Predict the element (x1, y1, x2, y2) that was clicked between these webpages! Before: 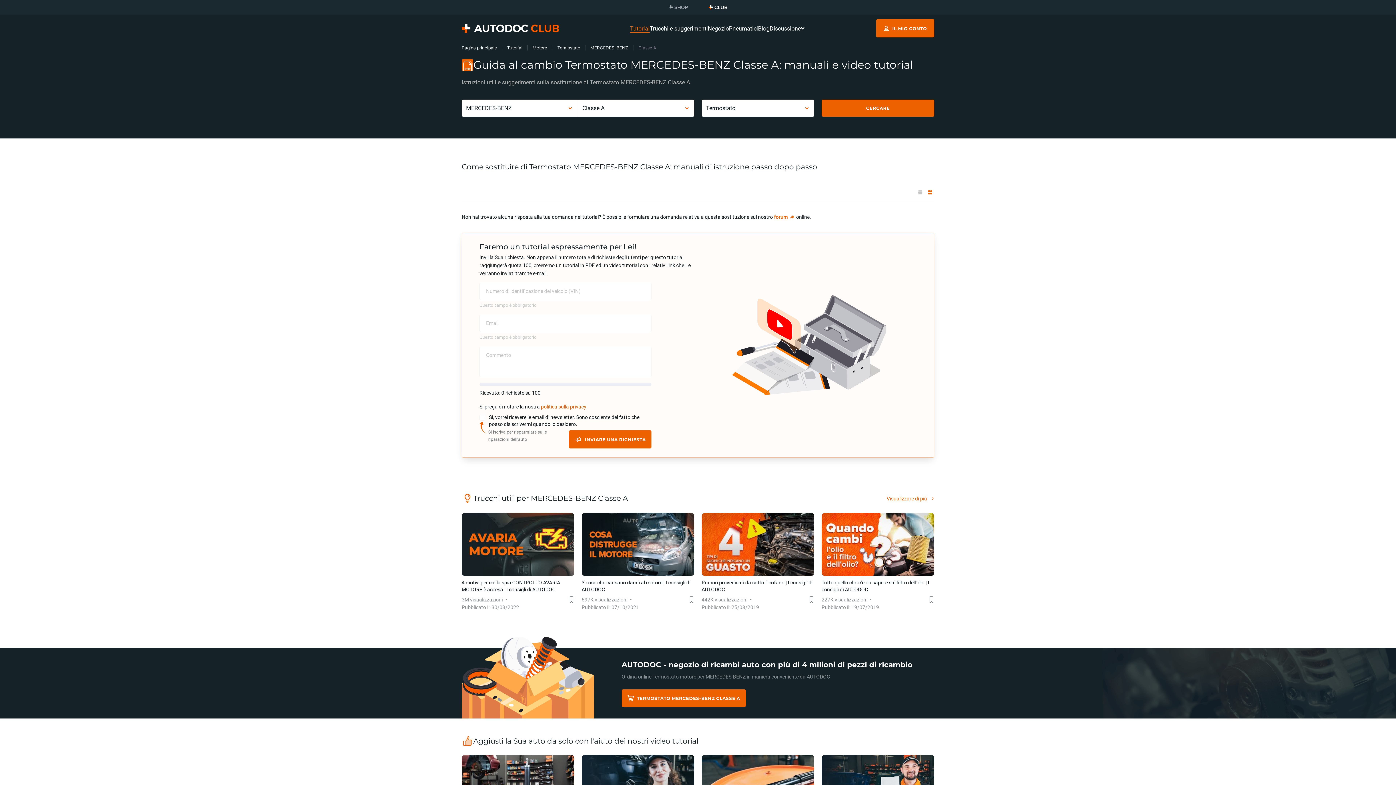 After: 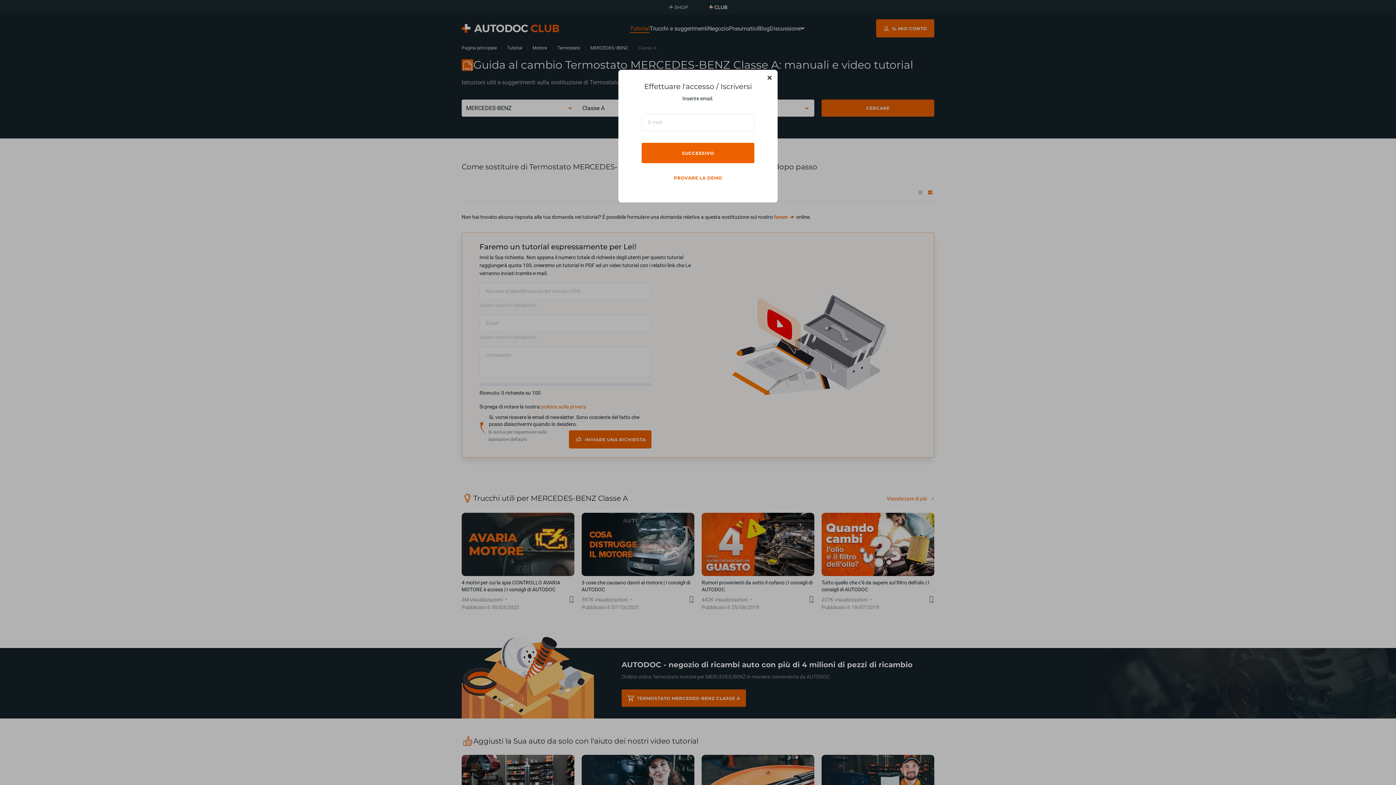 Action: bbox: (568, 596, 574, 603) label: Preferiti